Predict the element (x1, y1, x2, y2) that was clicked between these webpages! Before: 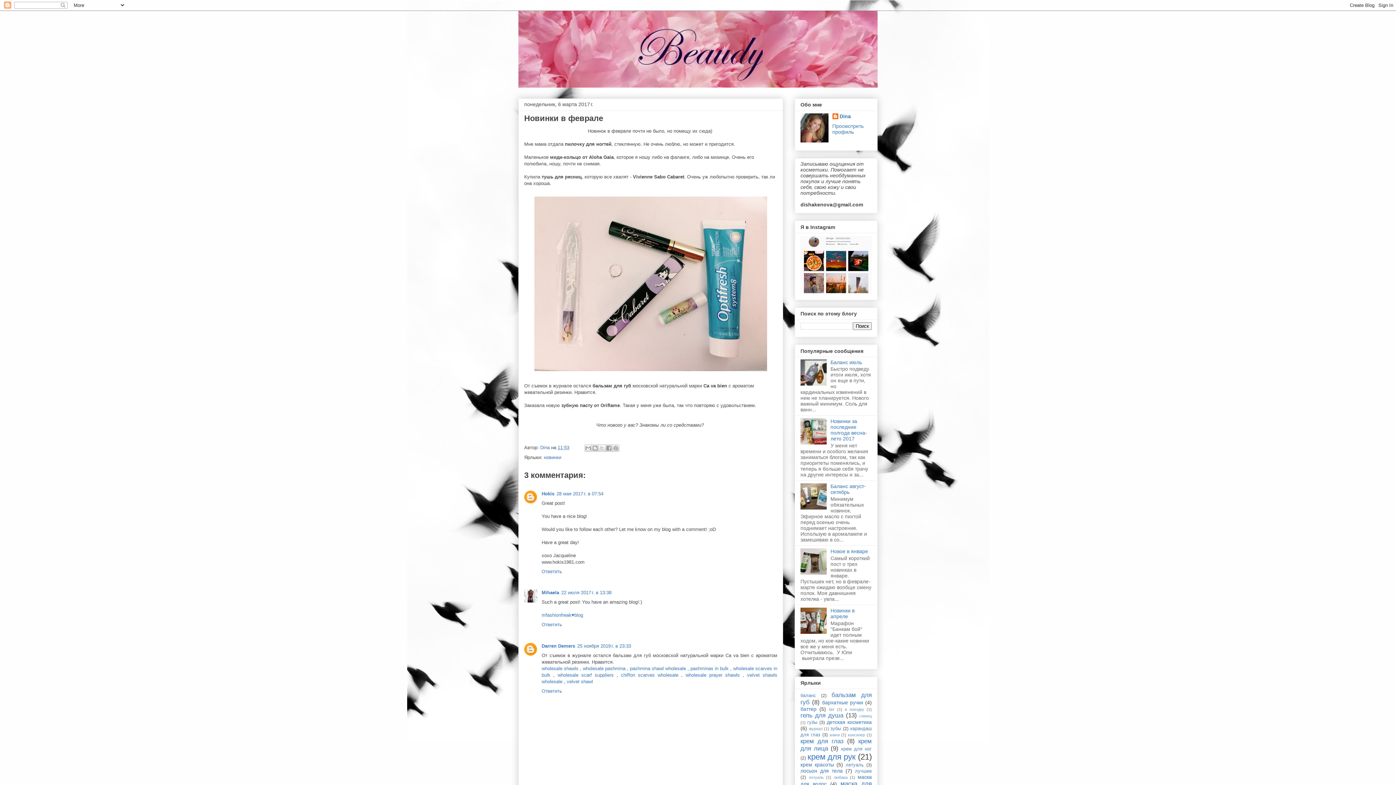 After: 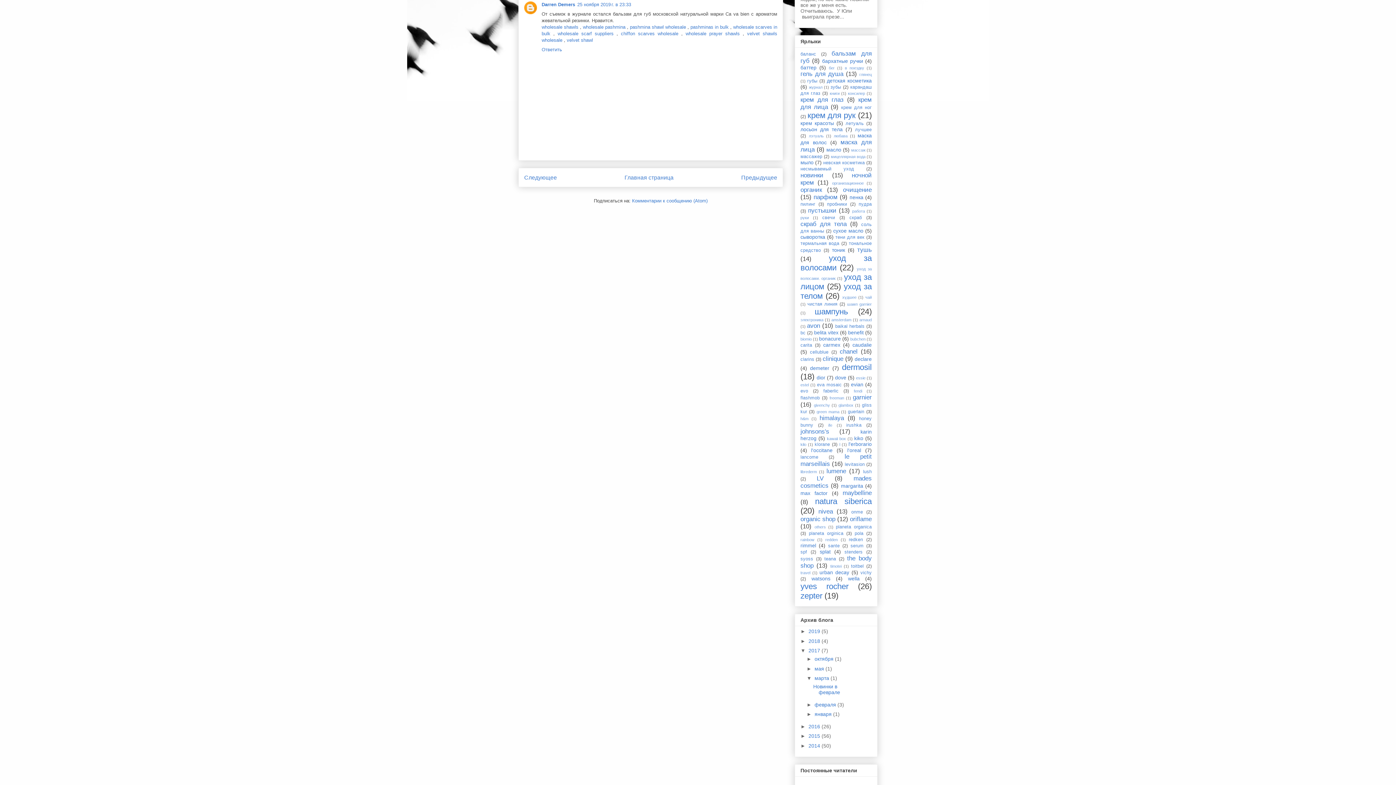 Action: label: 25 ноября 2019 г. в 23:33 bbox: (577, 643, 631, 648)